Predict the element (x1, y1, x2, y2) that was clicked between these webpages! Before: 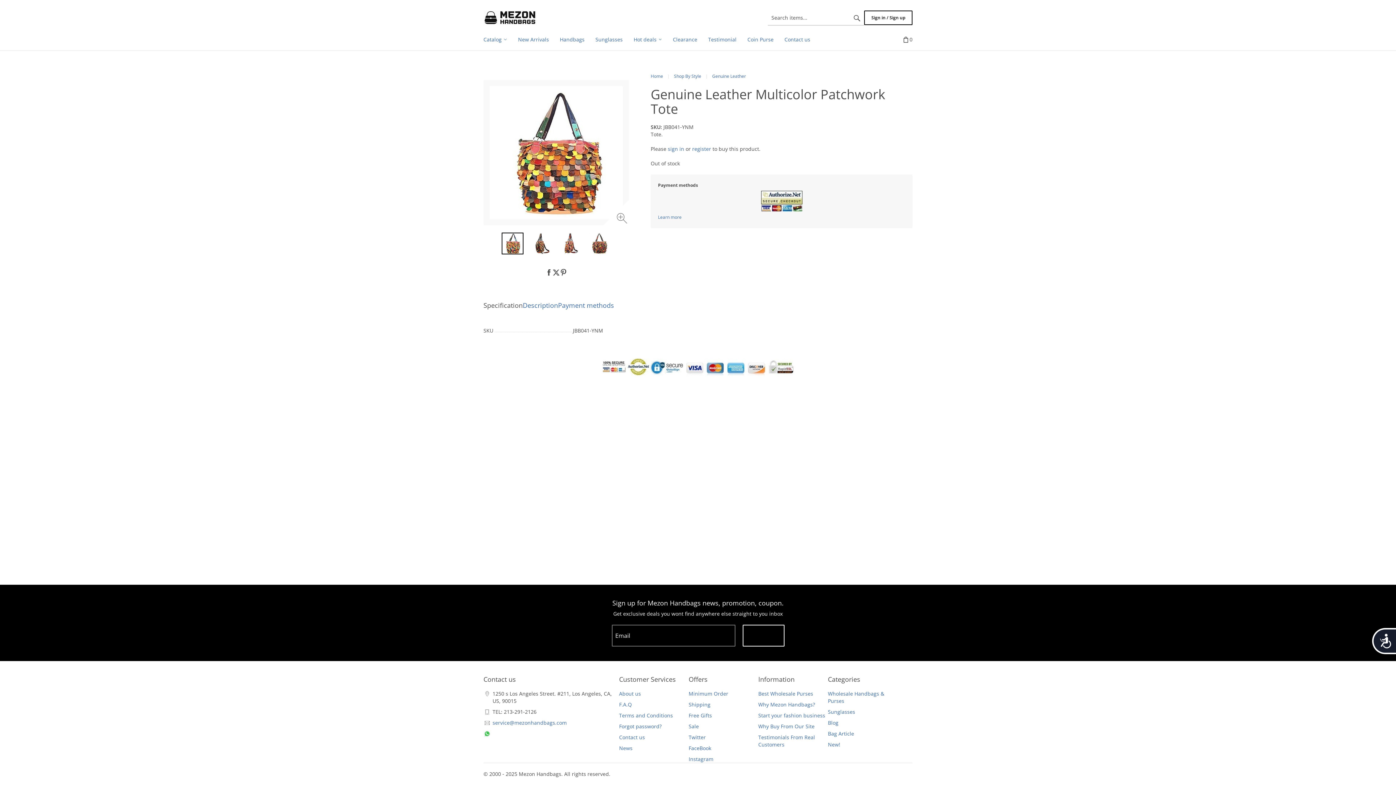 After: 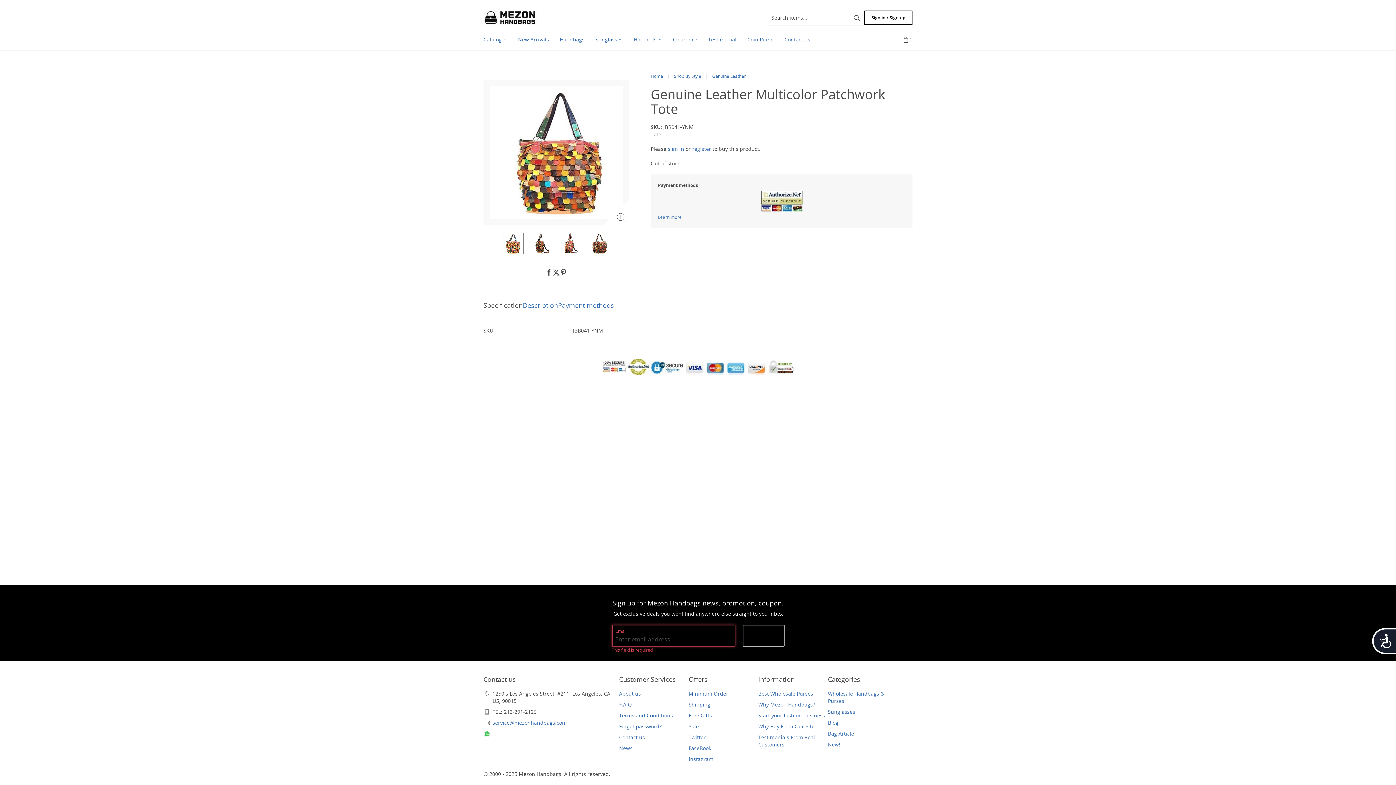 Action: bbox: (742, 625, 784, 646) label: Subscribe